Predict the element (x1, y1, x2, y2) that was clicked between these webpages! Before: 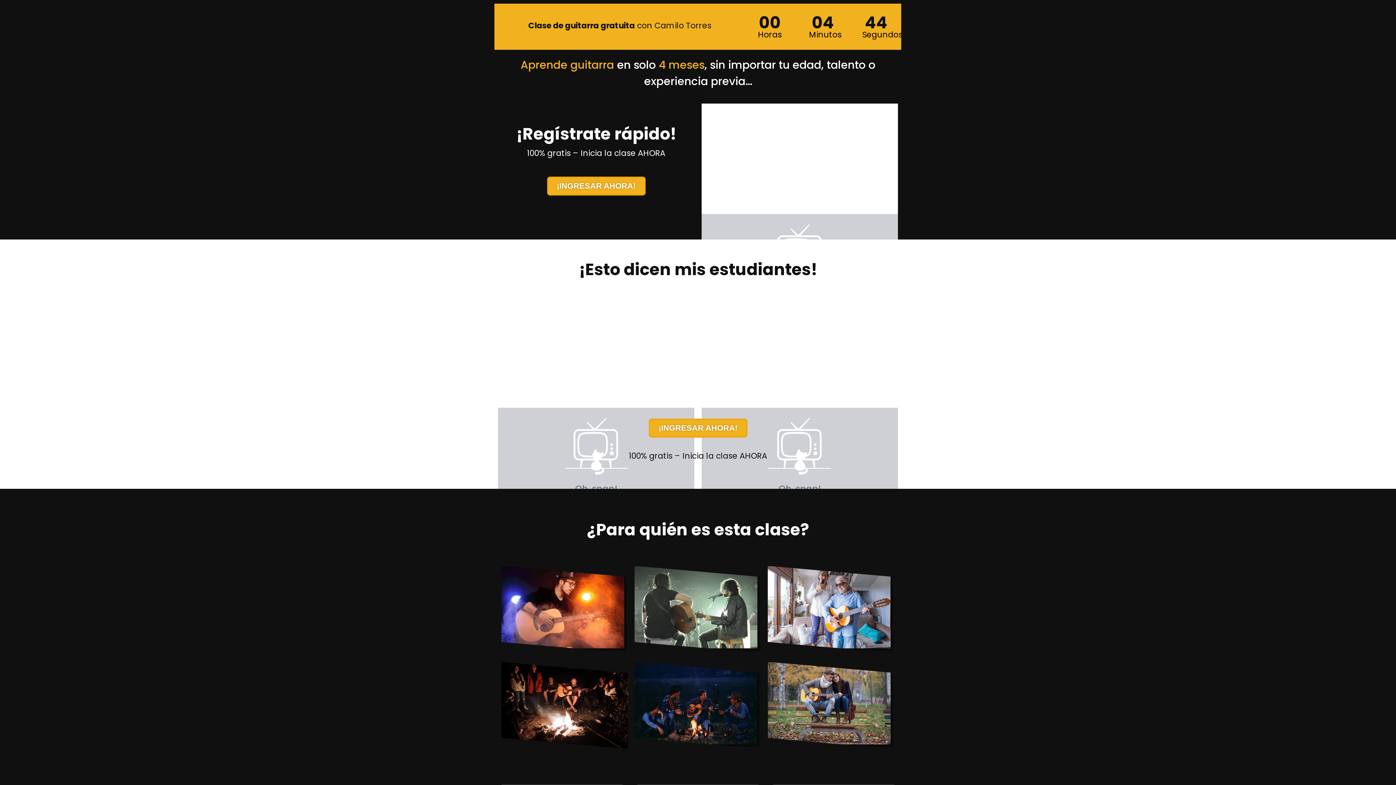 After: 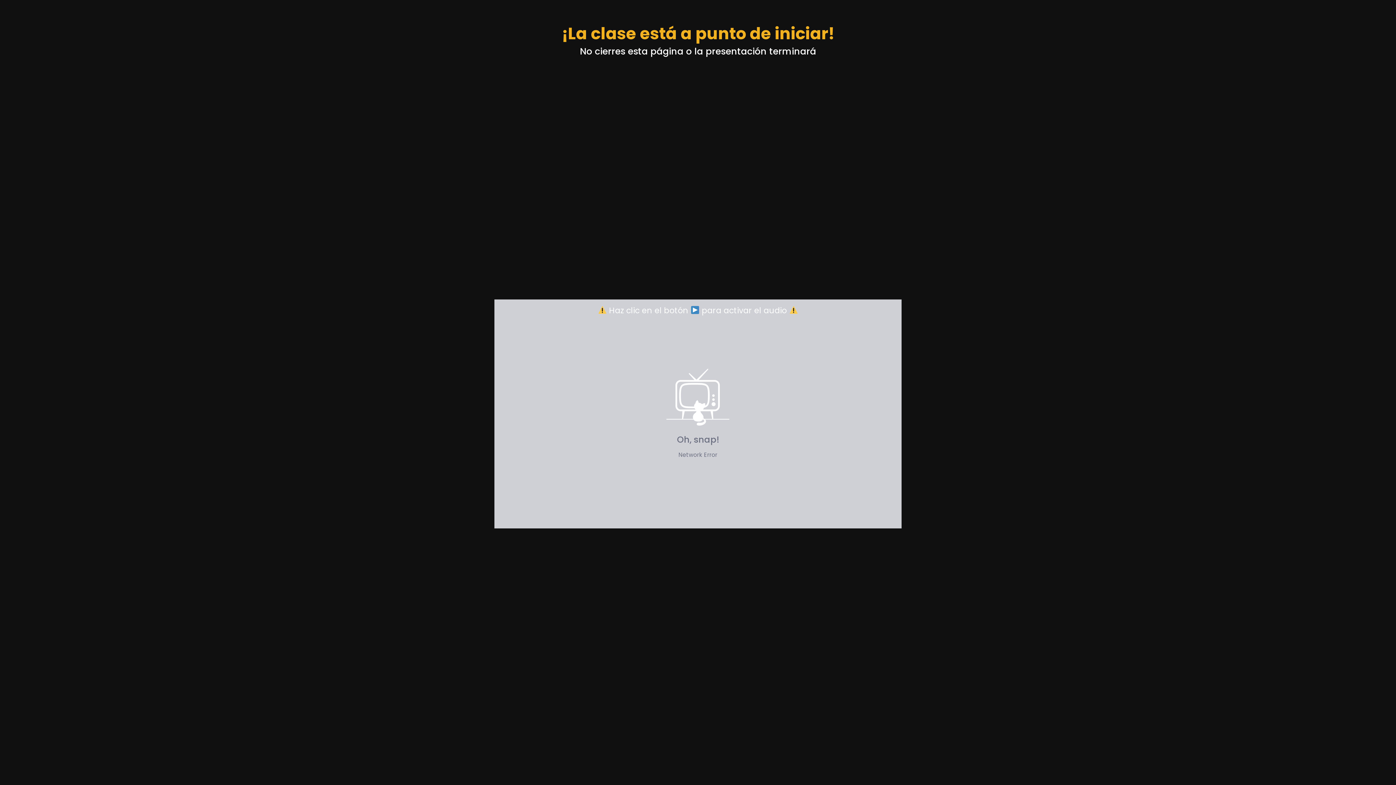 Action: label: ¡INGRESAR AHORA! bbox: (547, 176, 645, 195)